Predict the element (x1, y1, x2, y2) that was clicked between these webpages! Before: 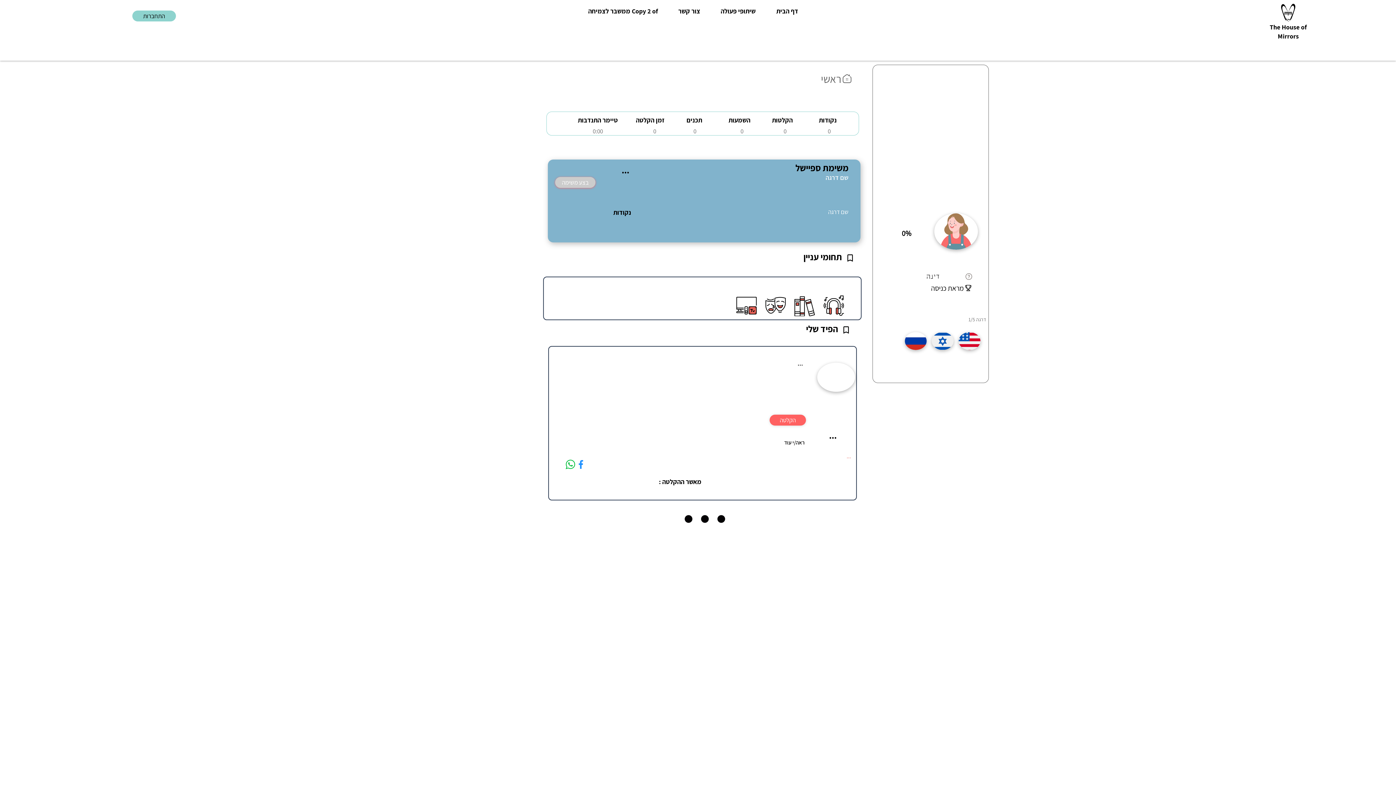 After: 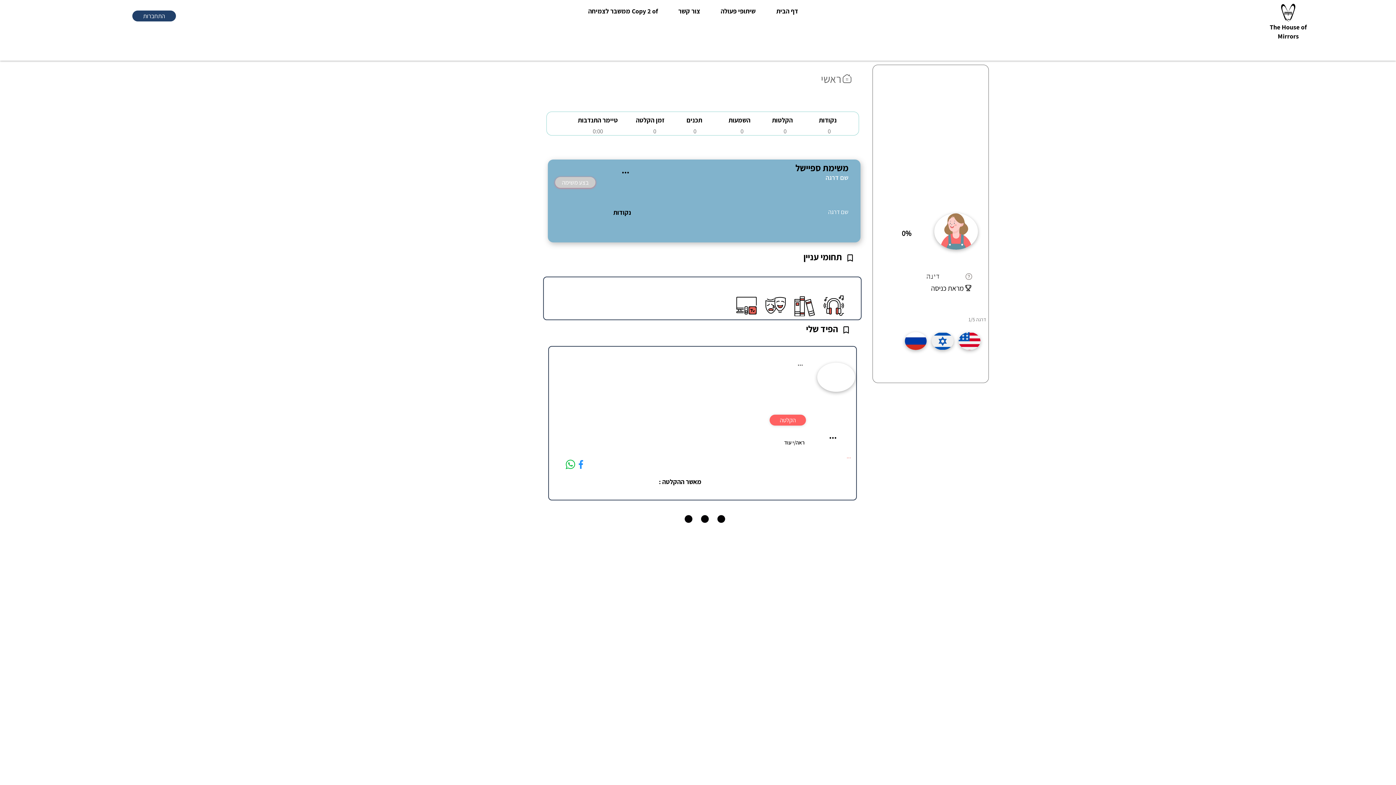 Action: bbox: (132, 10, 175, 21) label: התחברות